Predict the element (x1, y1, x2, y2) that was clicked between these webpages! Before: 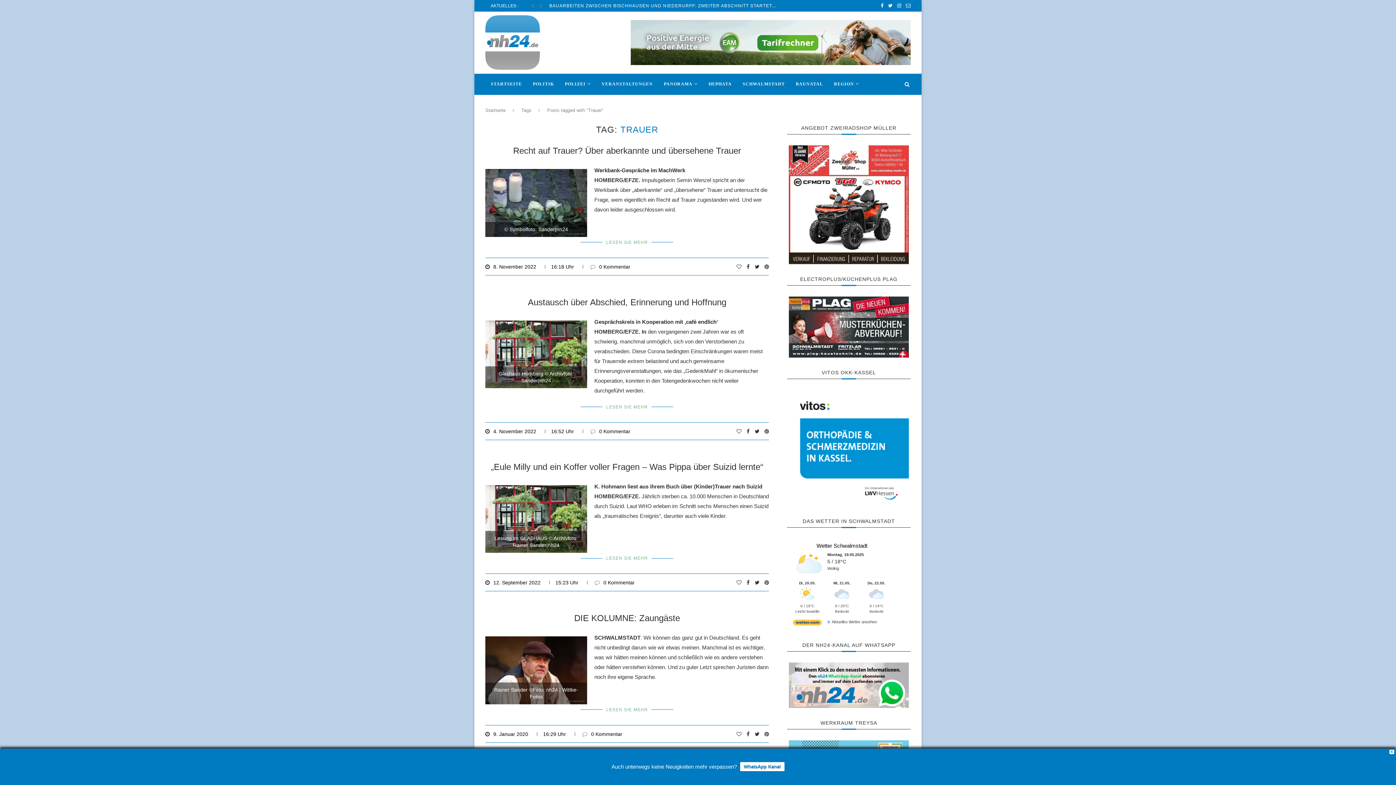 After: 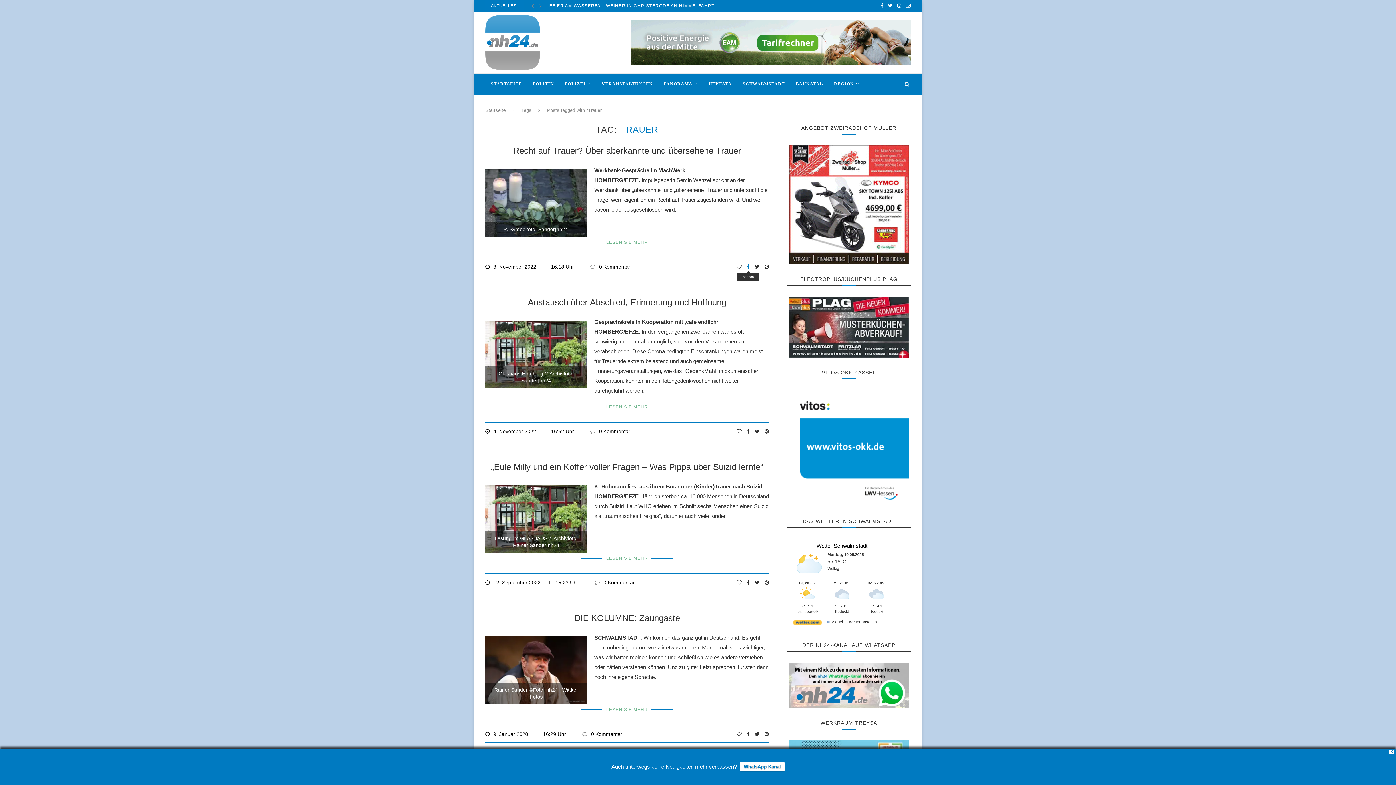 Action: bbox: (746, 263, 749, 269)